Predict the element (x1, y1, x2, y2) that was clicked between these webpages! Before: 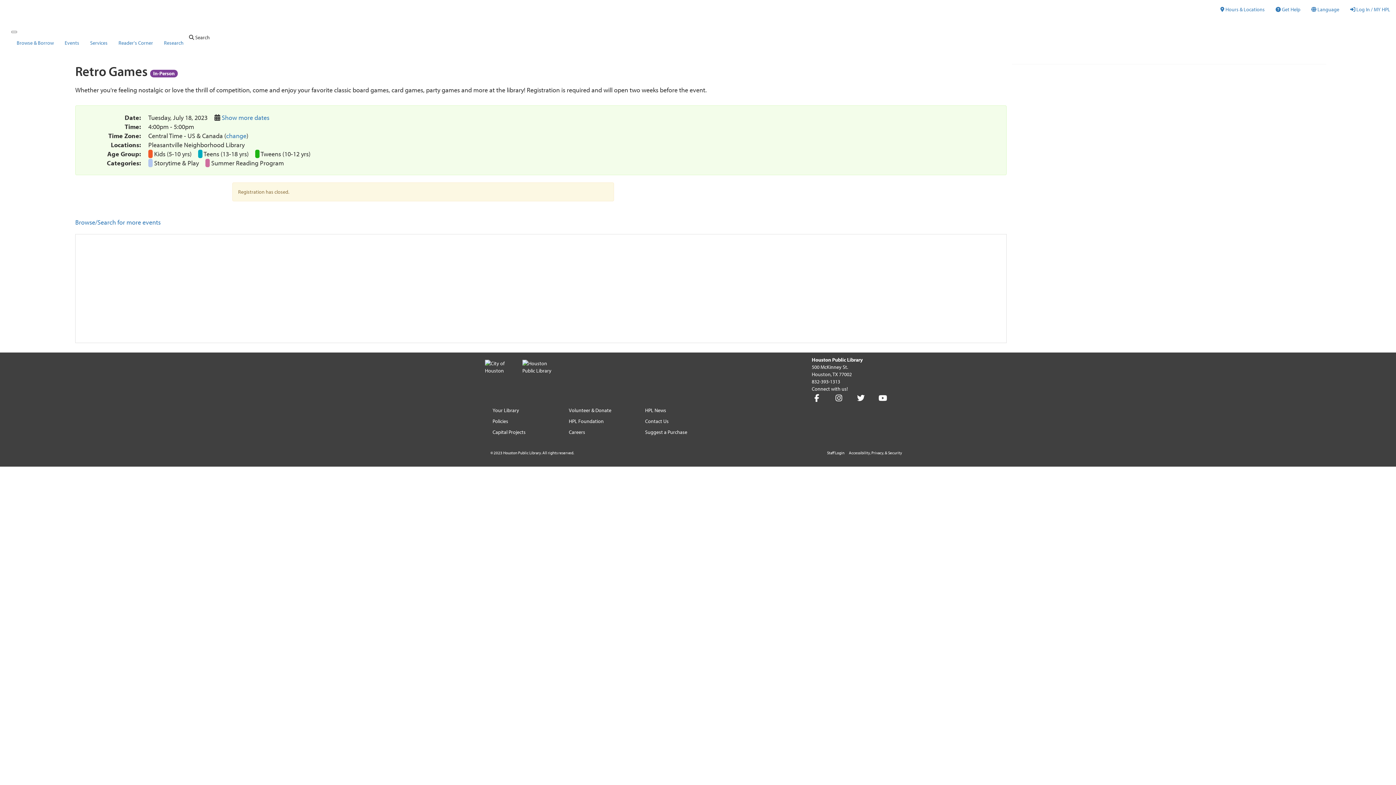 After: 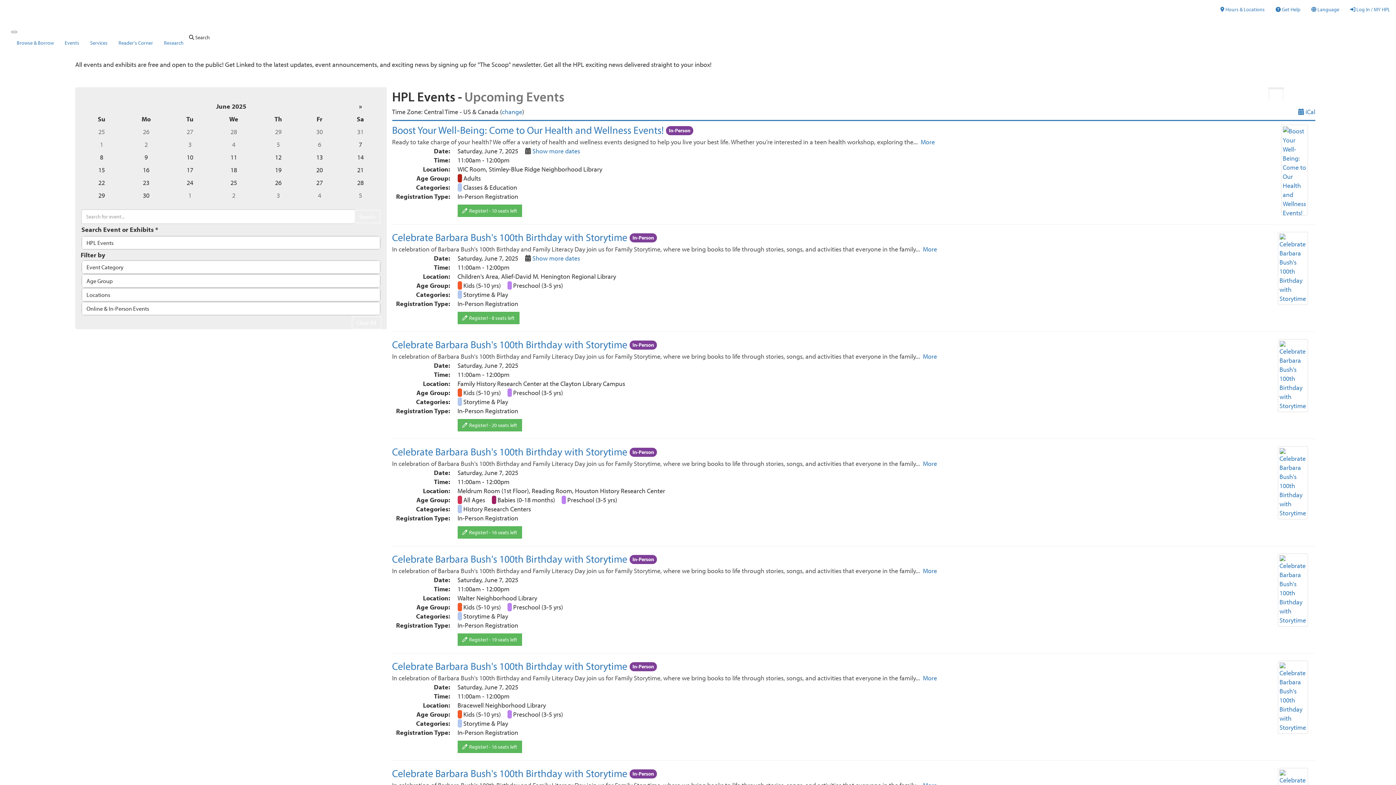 Action: label: Browse/Search for more events bbox: (75, 218, 160, 226)